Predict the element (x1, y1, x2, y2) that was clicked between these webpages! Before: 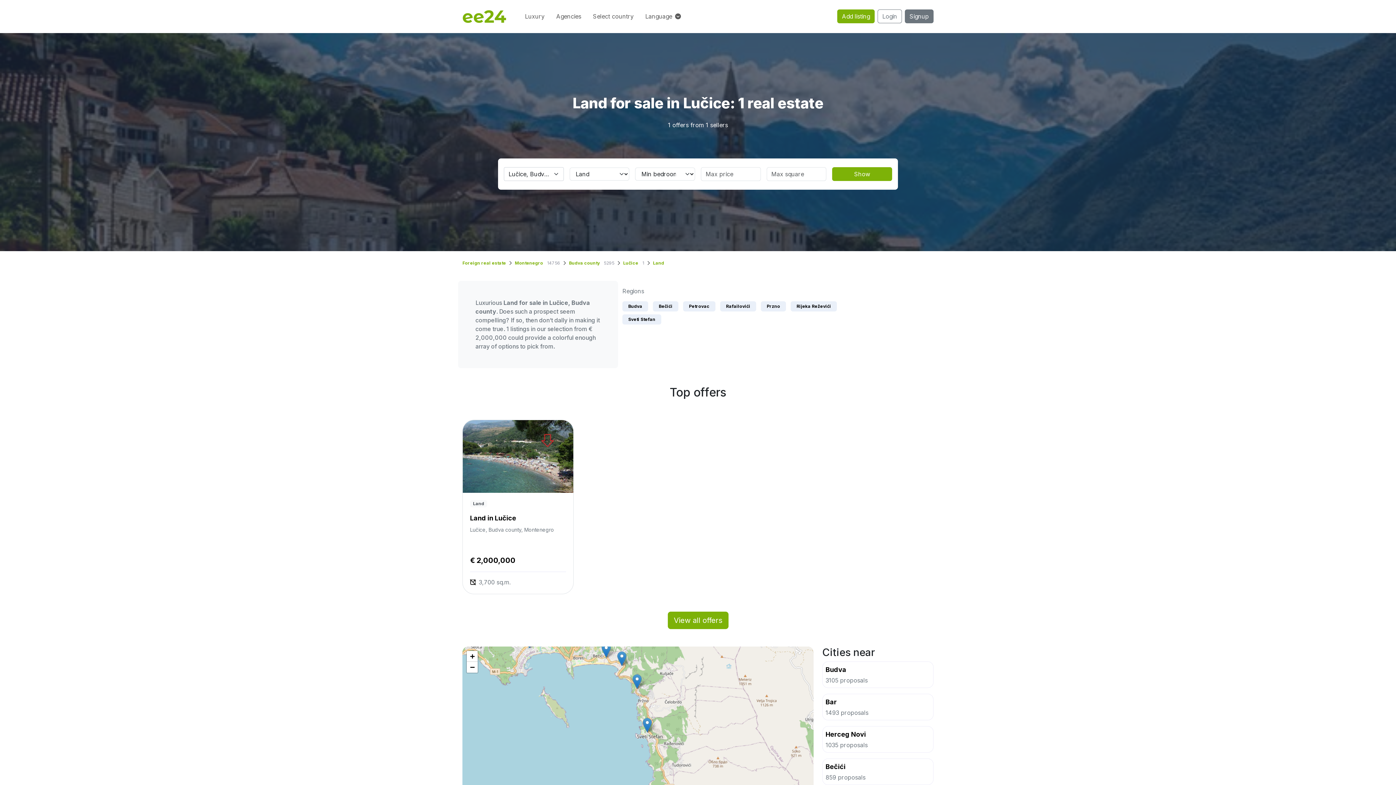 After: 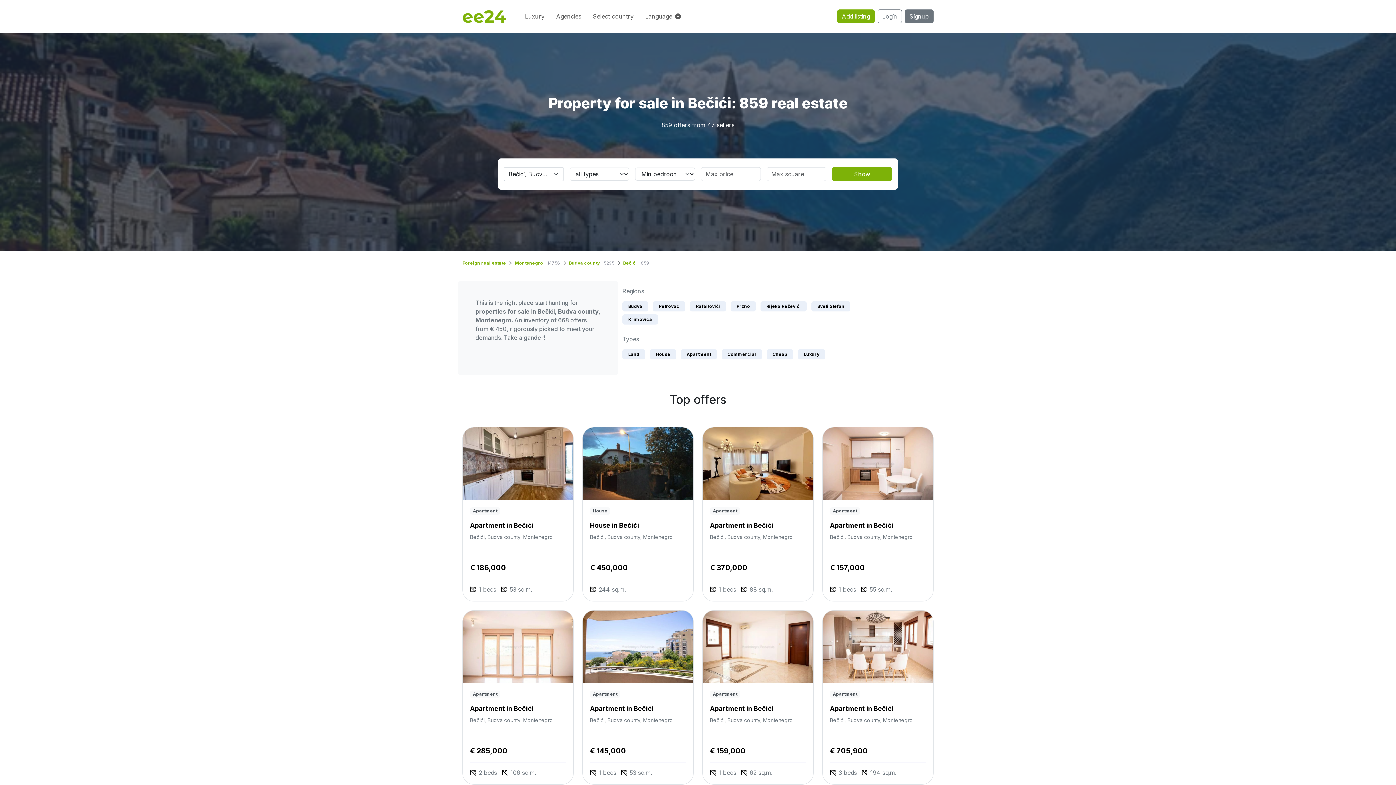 Action: bbox: (653, 301, 678, 311) label: Bečići